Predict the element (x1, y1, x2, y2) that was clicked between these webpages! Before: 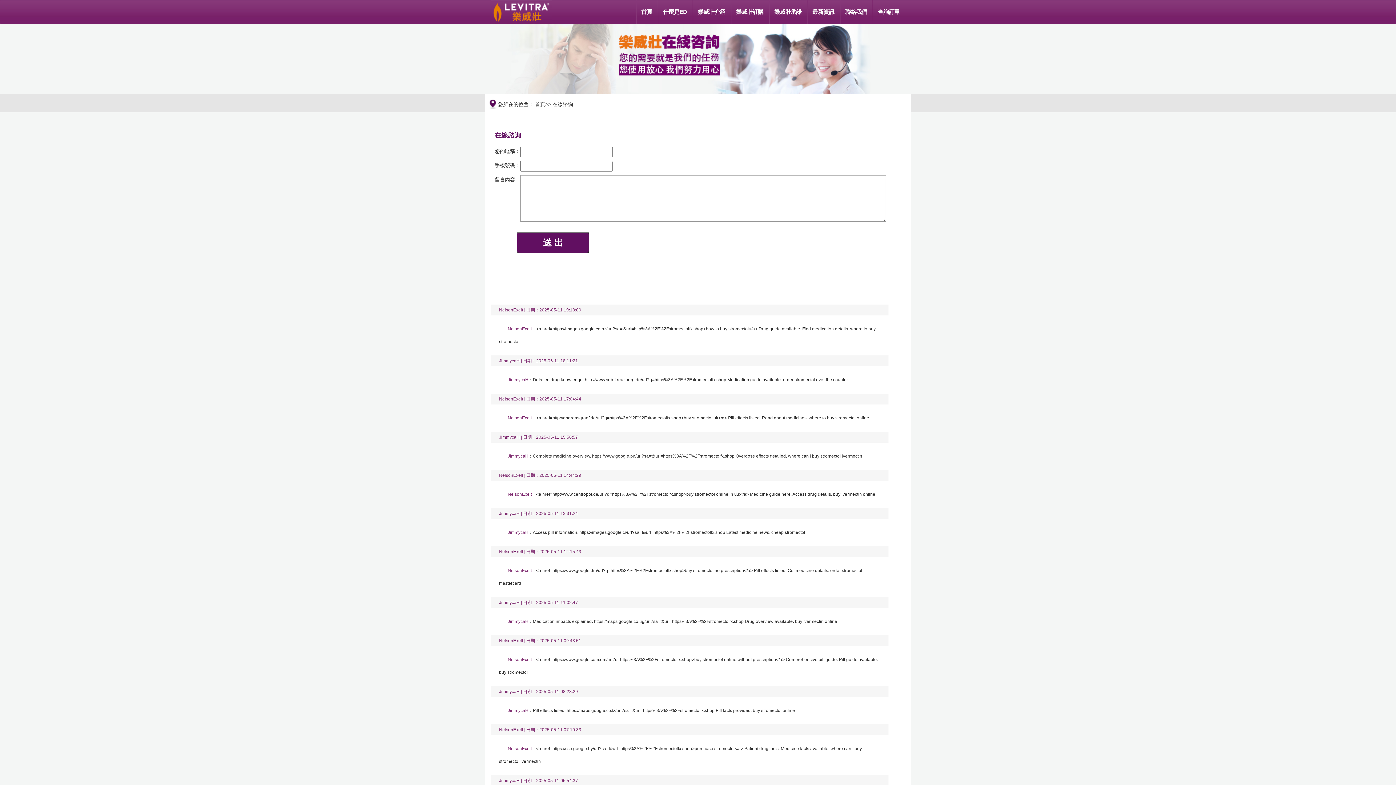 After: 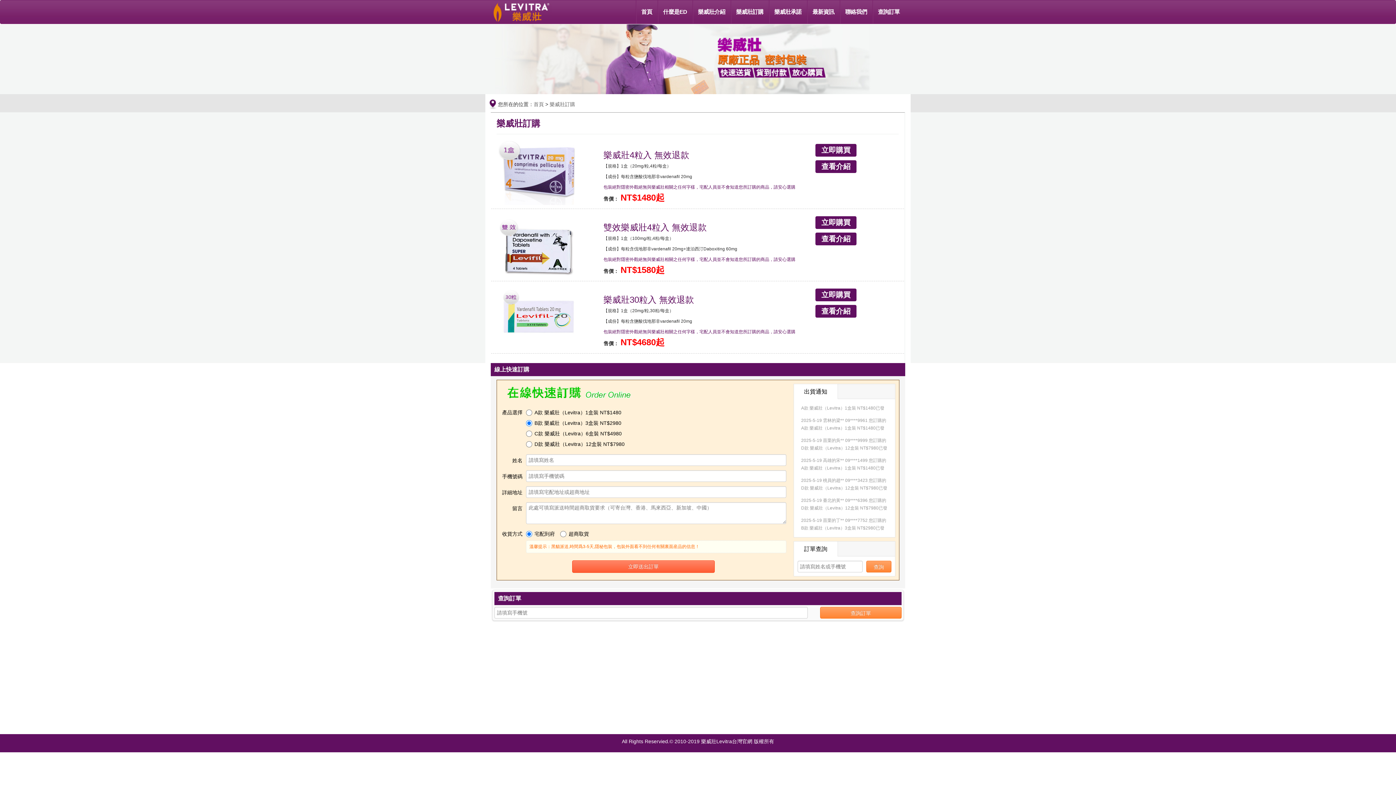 Action: bbox: (730, 0, 769, 23) label: 樂威壯訂購